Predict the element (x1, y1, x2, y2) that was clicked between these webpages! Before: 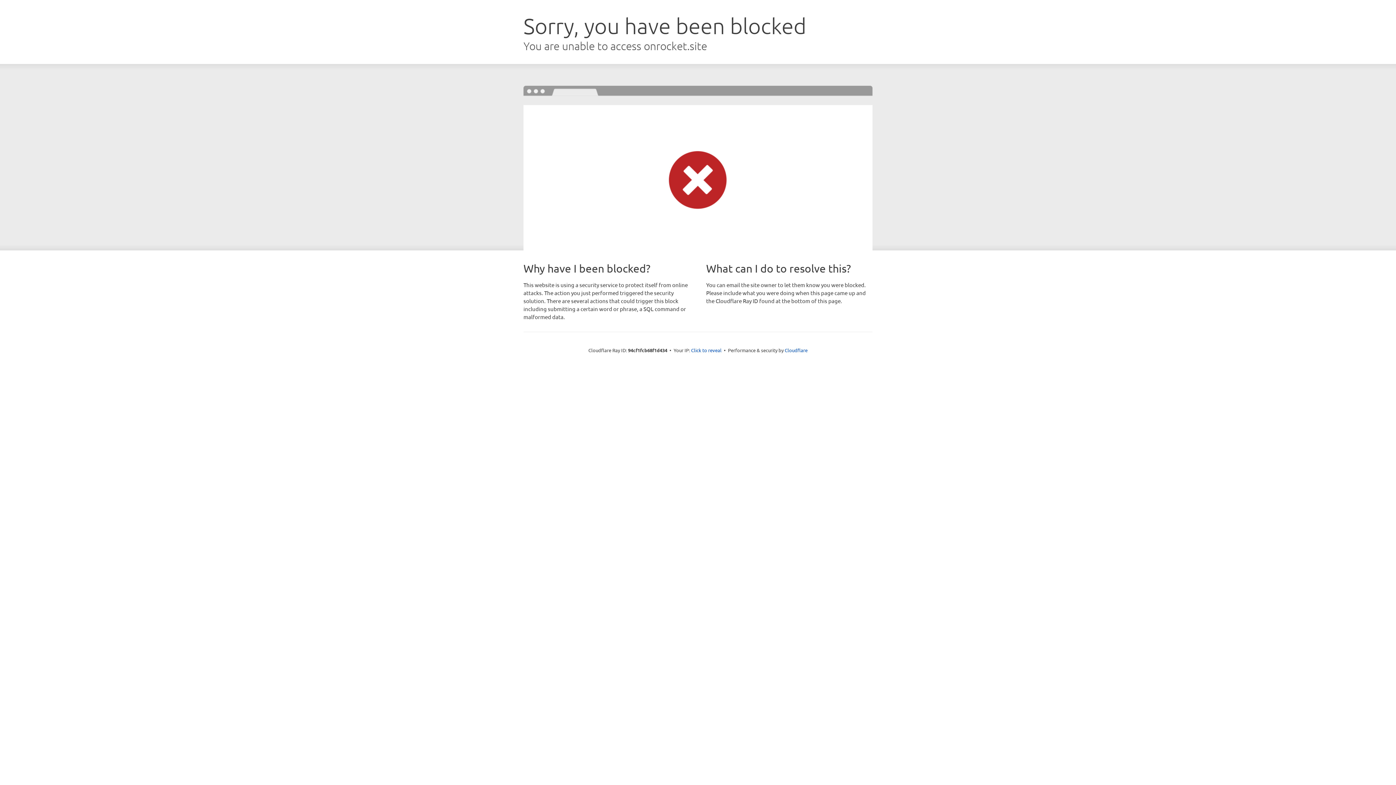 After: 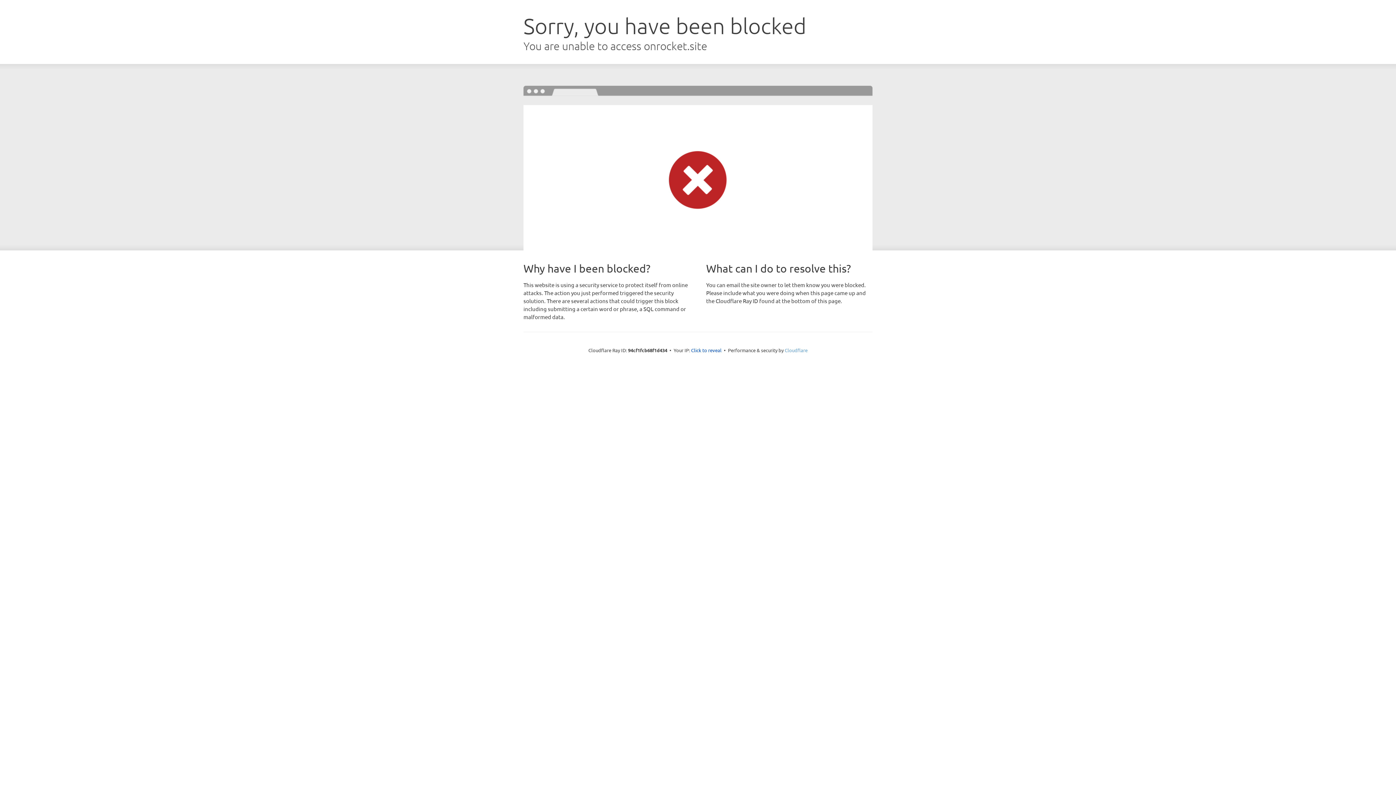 Action: label: Cloudflare bbox: (784, 347, 807, 353)